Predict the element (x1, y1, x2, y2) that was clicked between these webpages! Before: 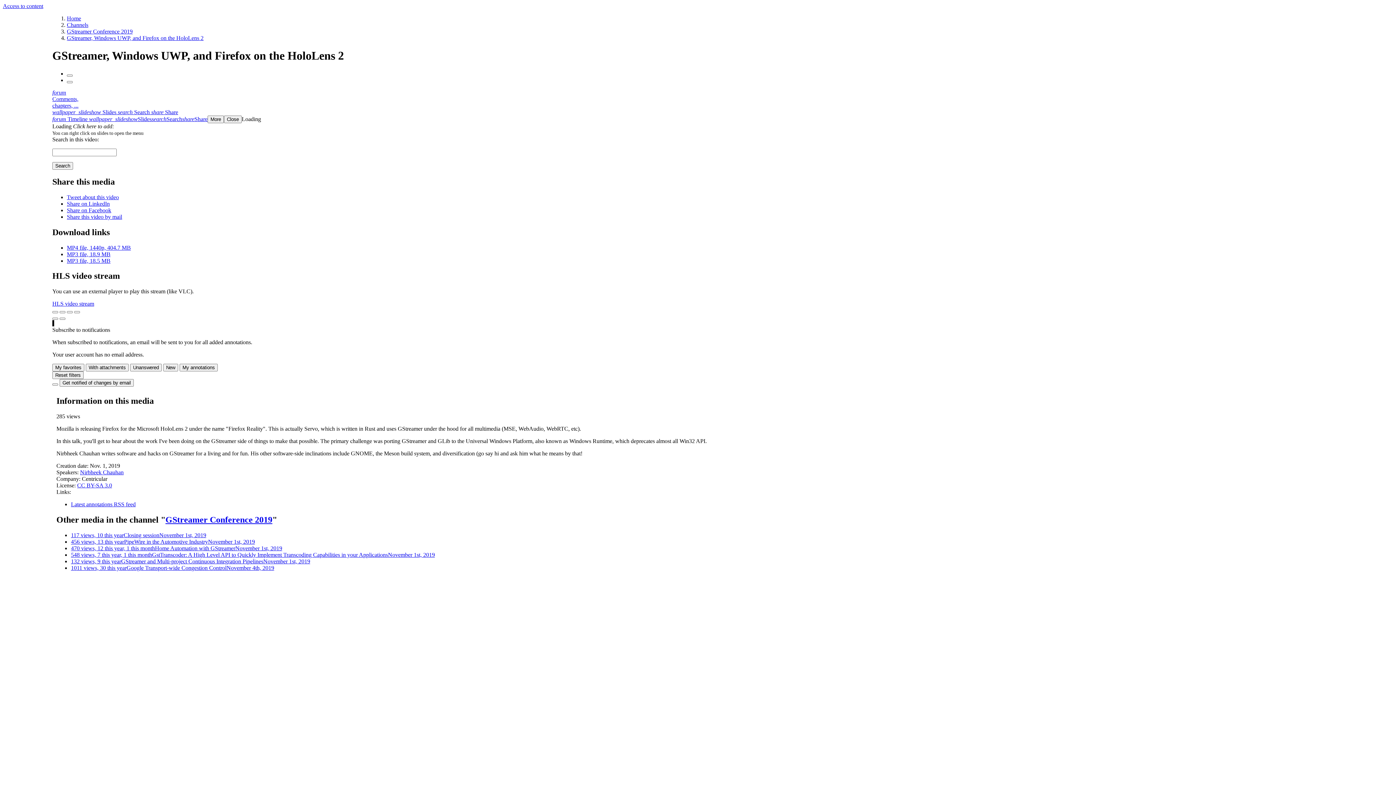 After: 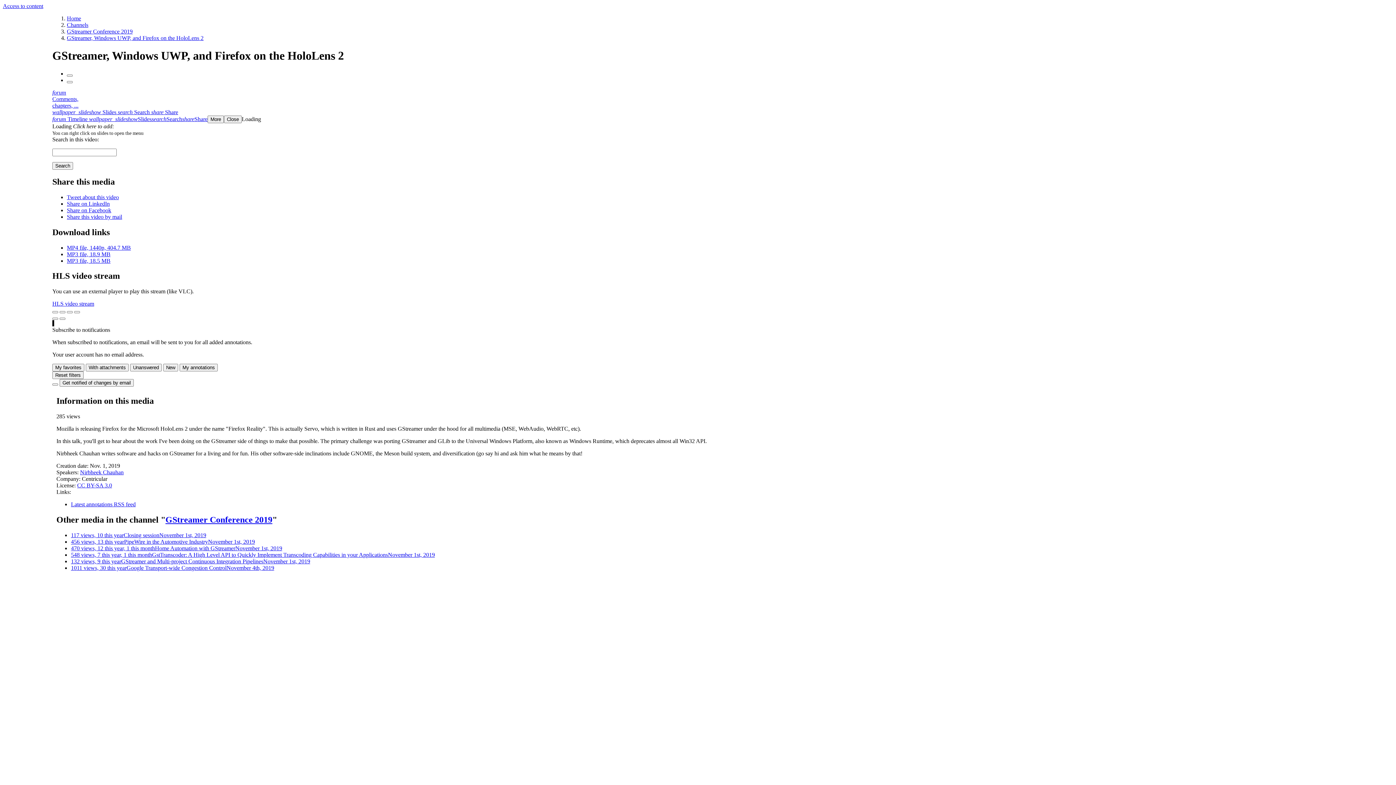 Action: bbox: (151, 109, 178, 115) label: share Share